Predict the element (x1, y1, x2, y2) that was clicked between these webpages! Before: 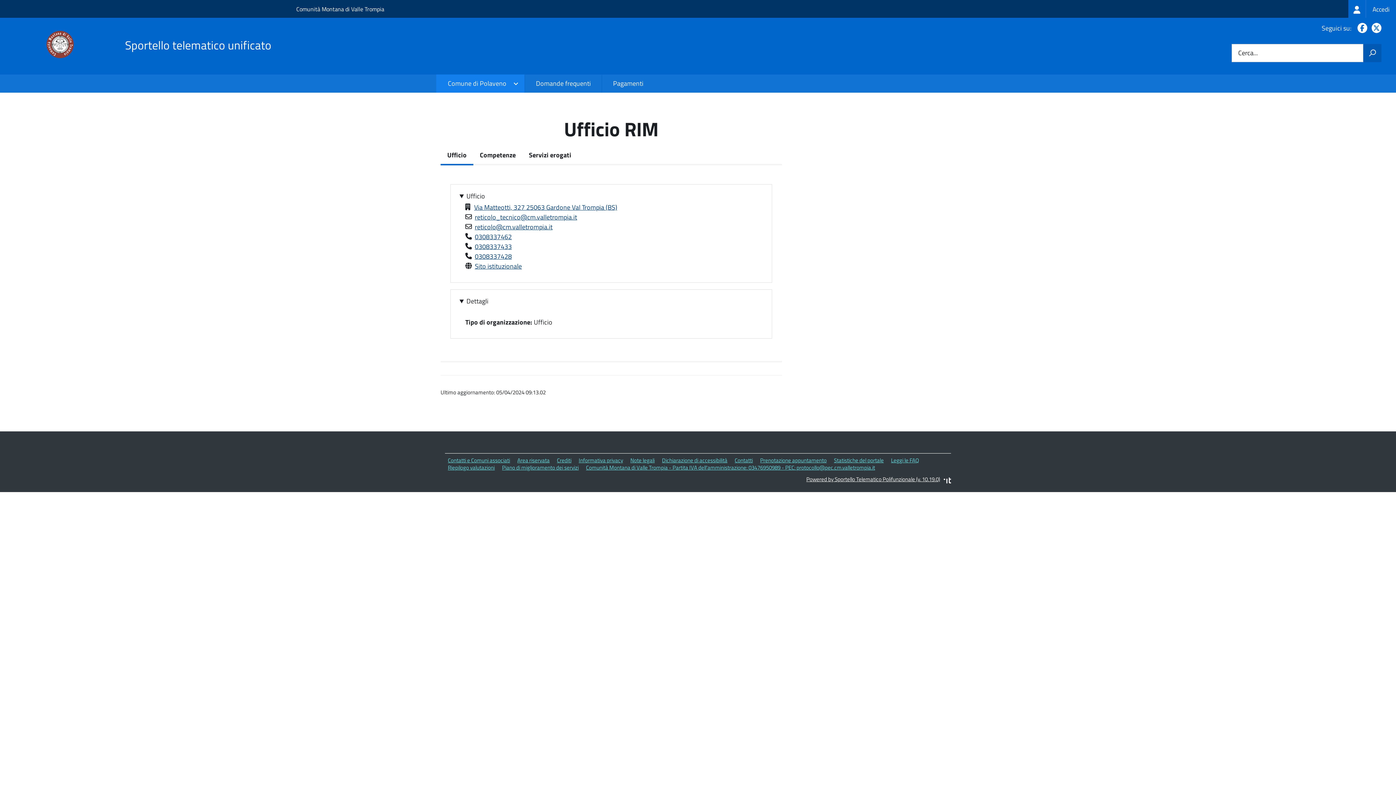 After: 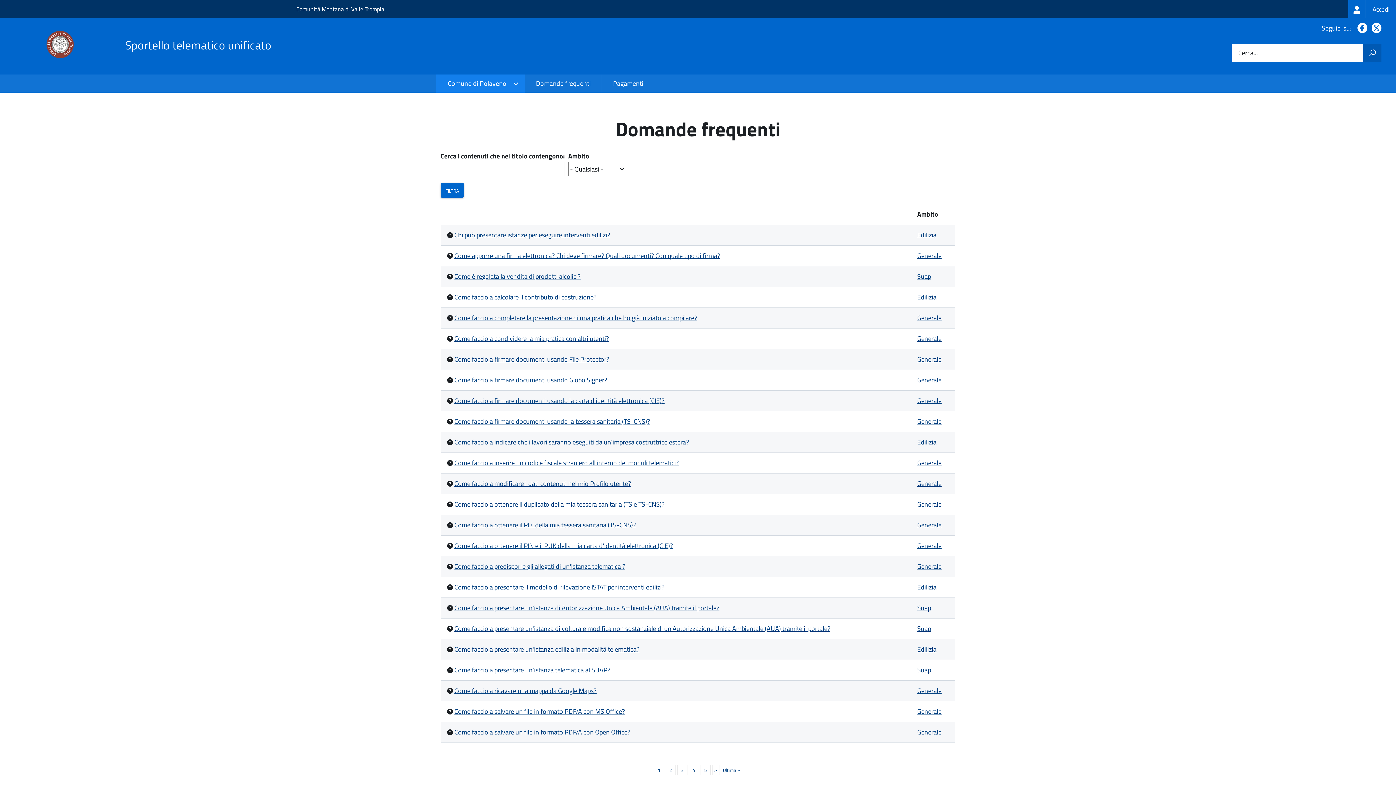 Action: bbox: (525, 74, 601, 92) label: Domande frequenti